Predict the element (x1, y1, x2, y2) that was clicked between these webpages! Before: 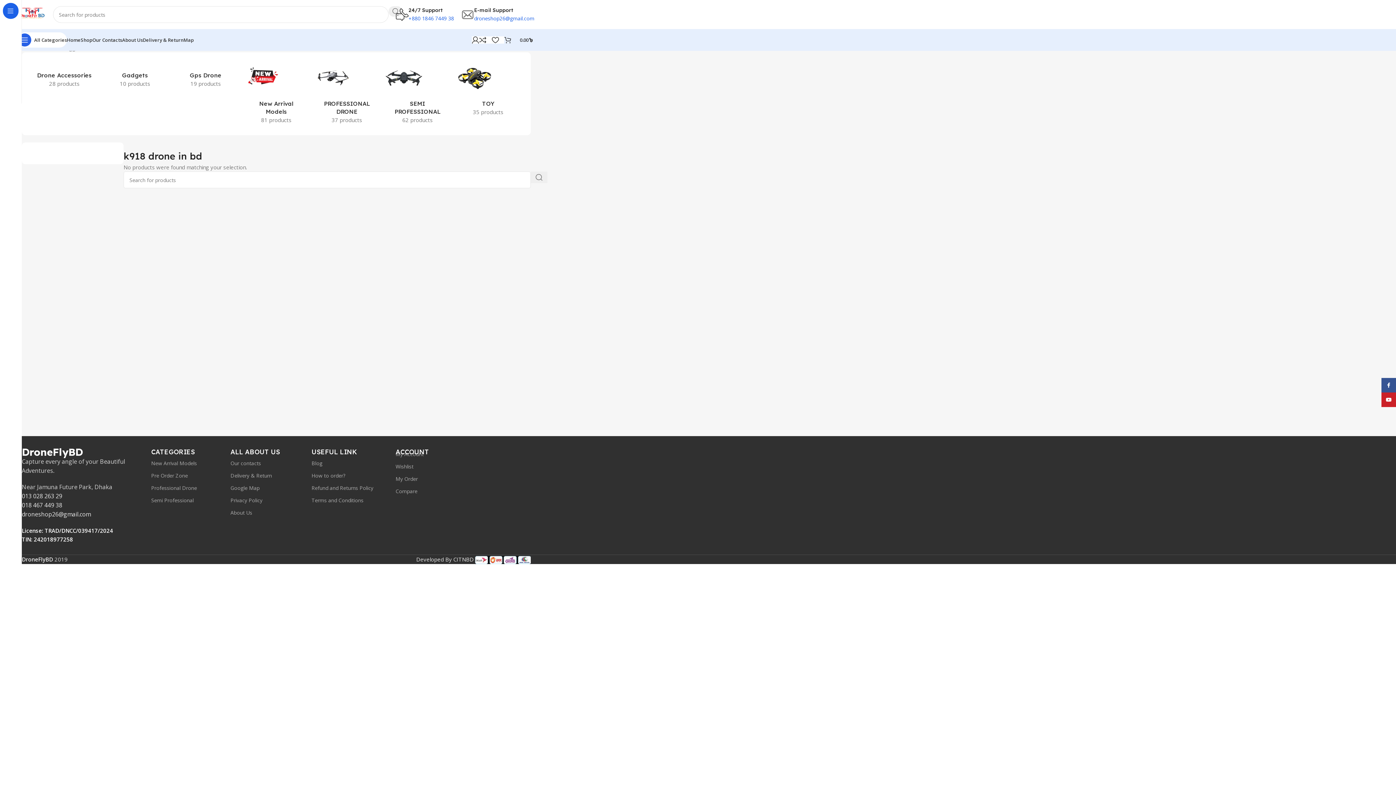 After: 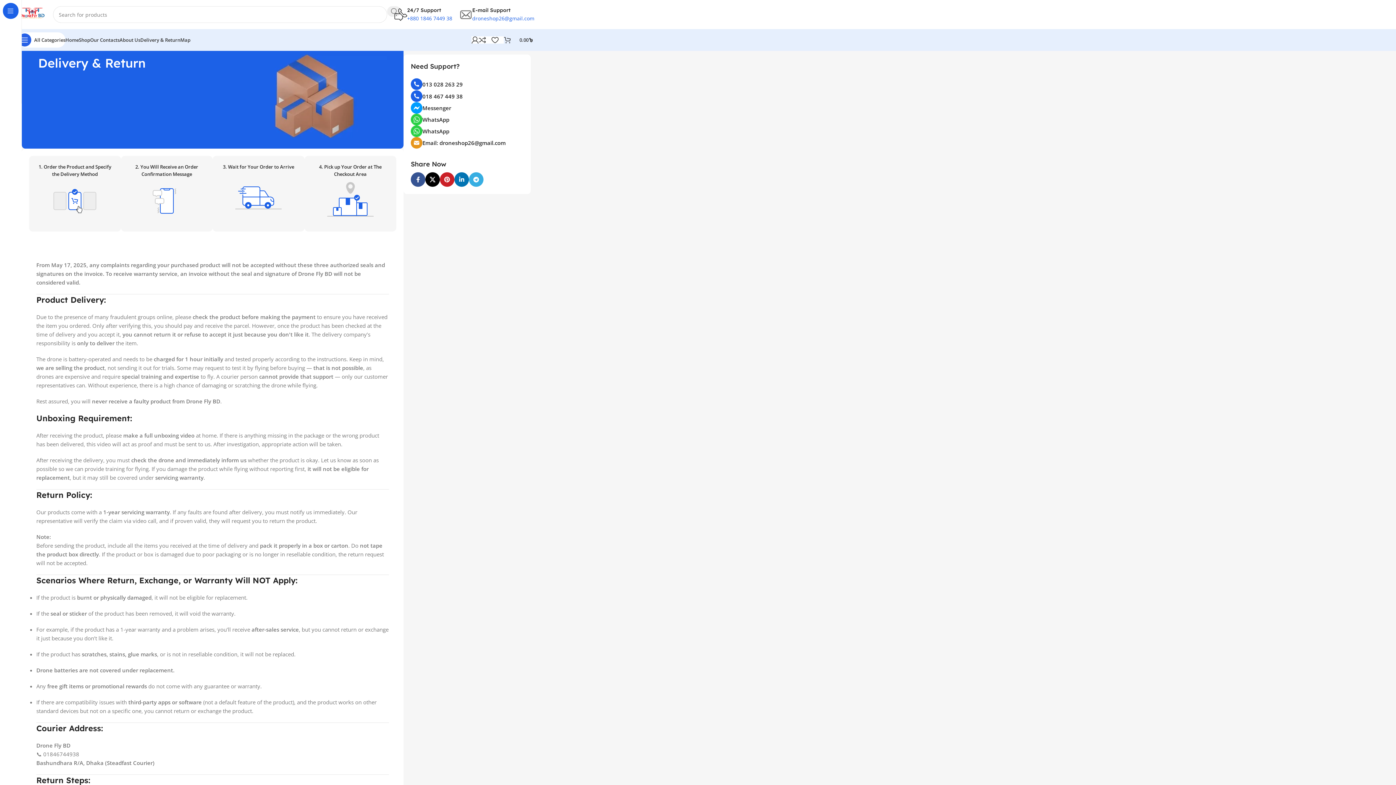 Action: label: Delivery & Return bbox: (230, 469, 311, 482)